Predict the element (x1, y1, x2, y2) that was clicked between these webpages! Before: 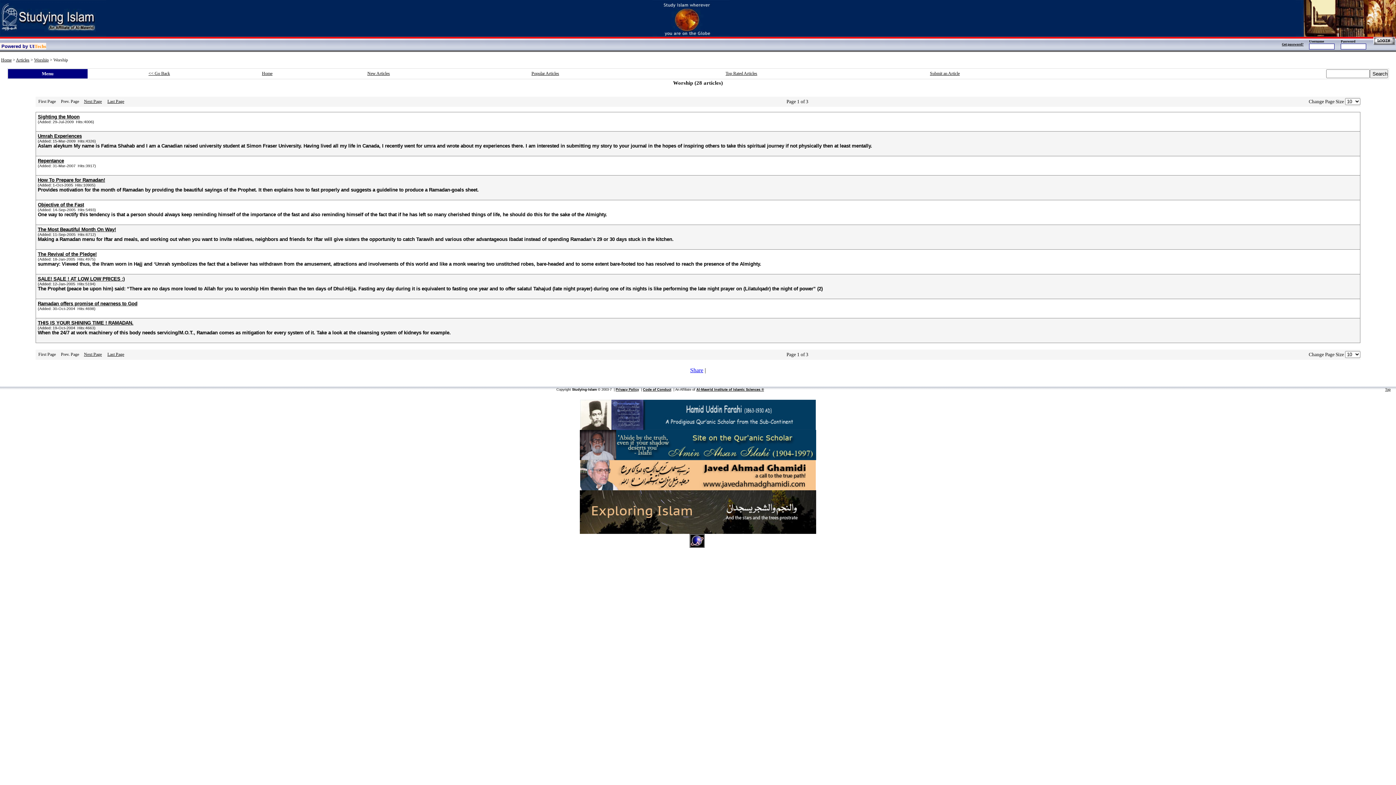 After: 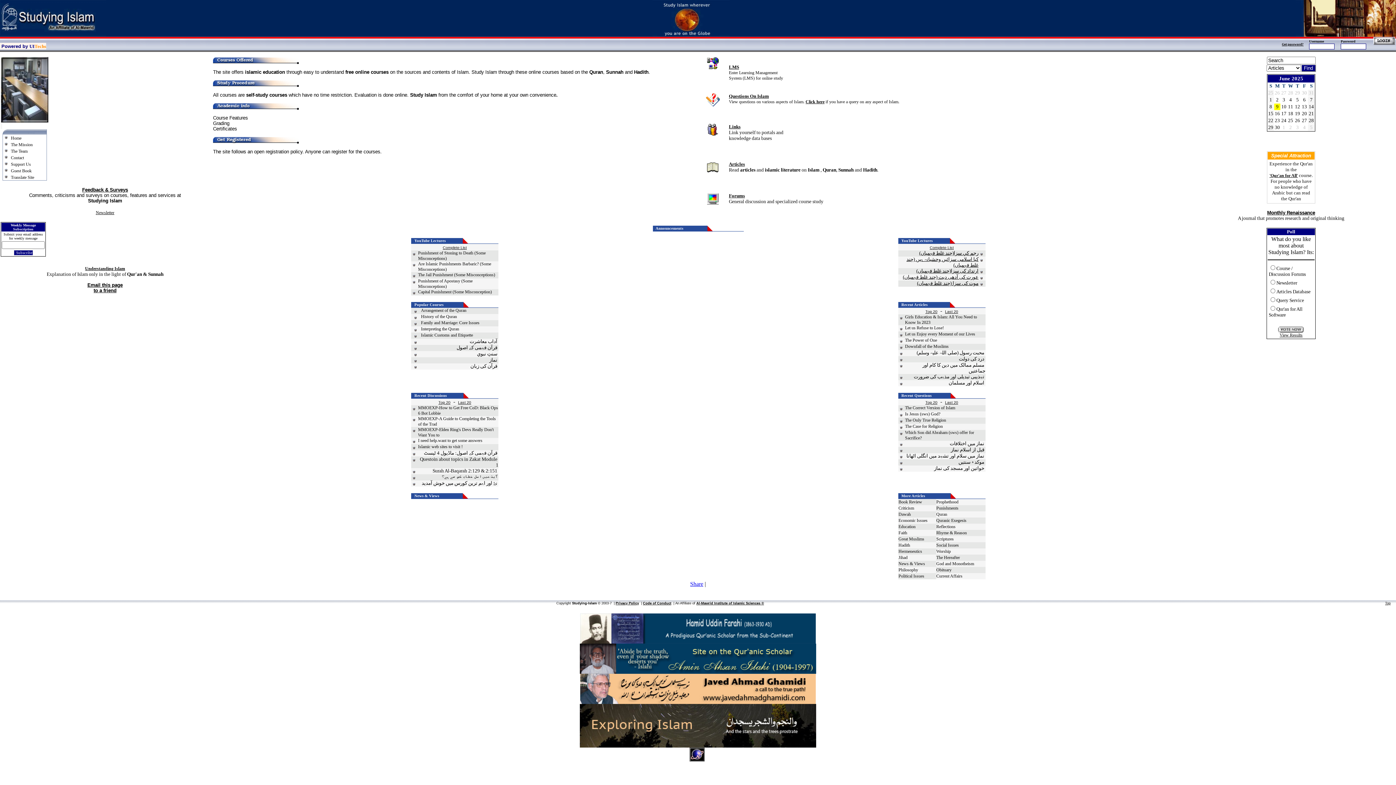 Action: label: Home bbox: (262, 70, 272, 76)